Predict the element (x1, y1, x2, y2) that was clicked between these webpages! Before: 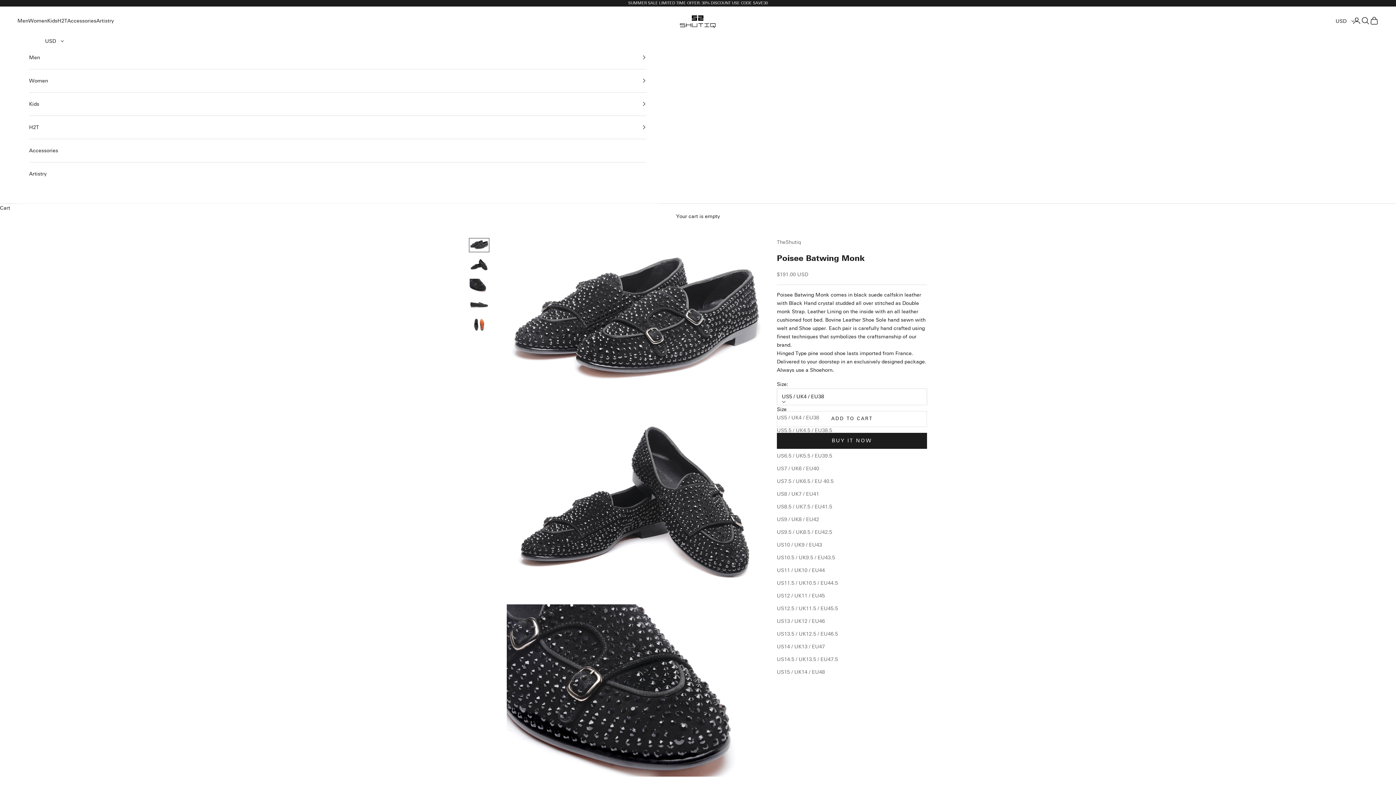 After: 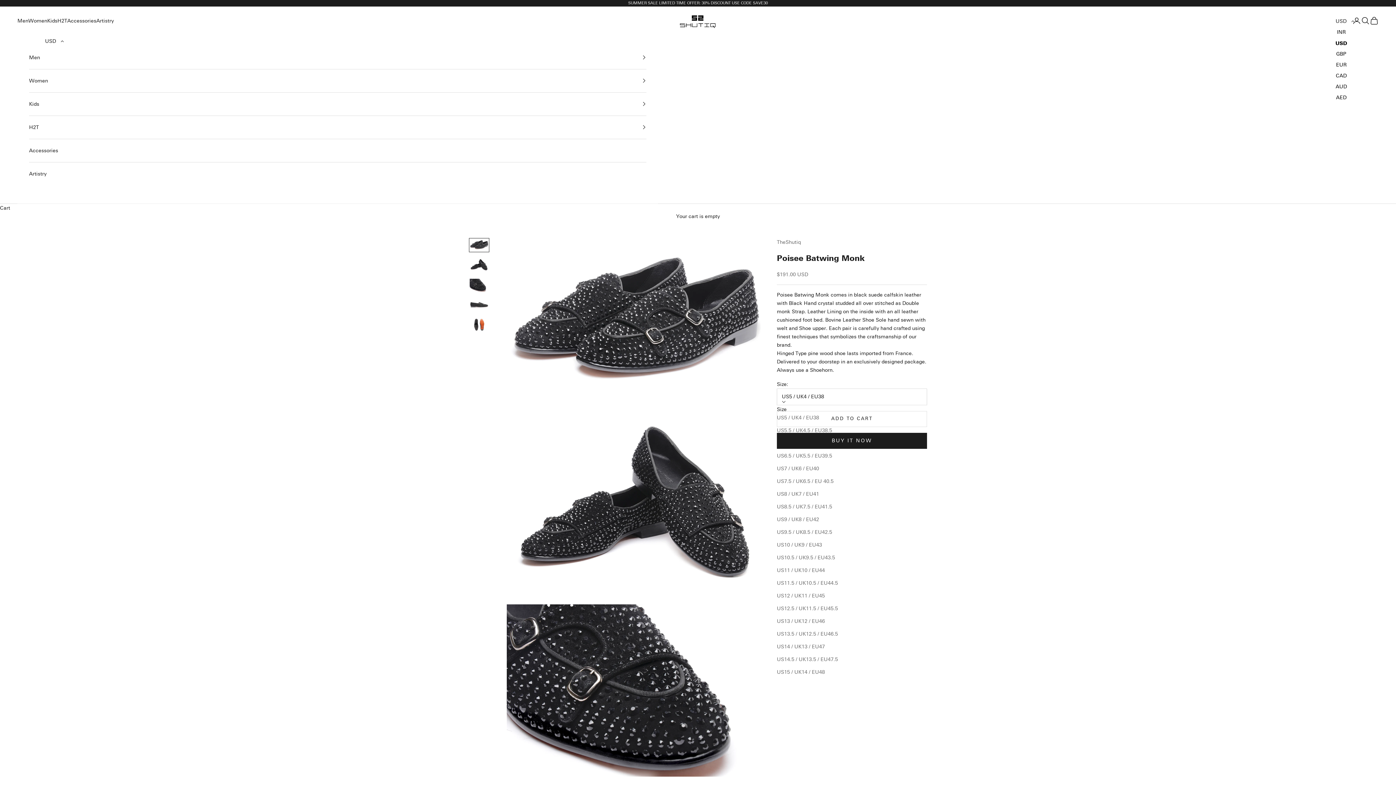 Action: label: USD
INR
USD
GBP
EUR
CAD
AUD
AED bbox: (1325, 16, 1358, 27)